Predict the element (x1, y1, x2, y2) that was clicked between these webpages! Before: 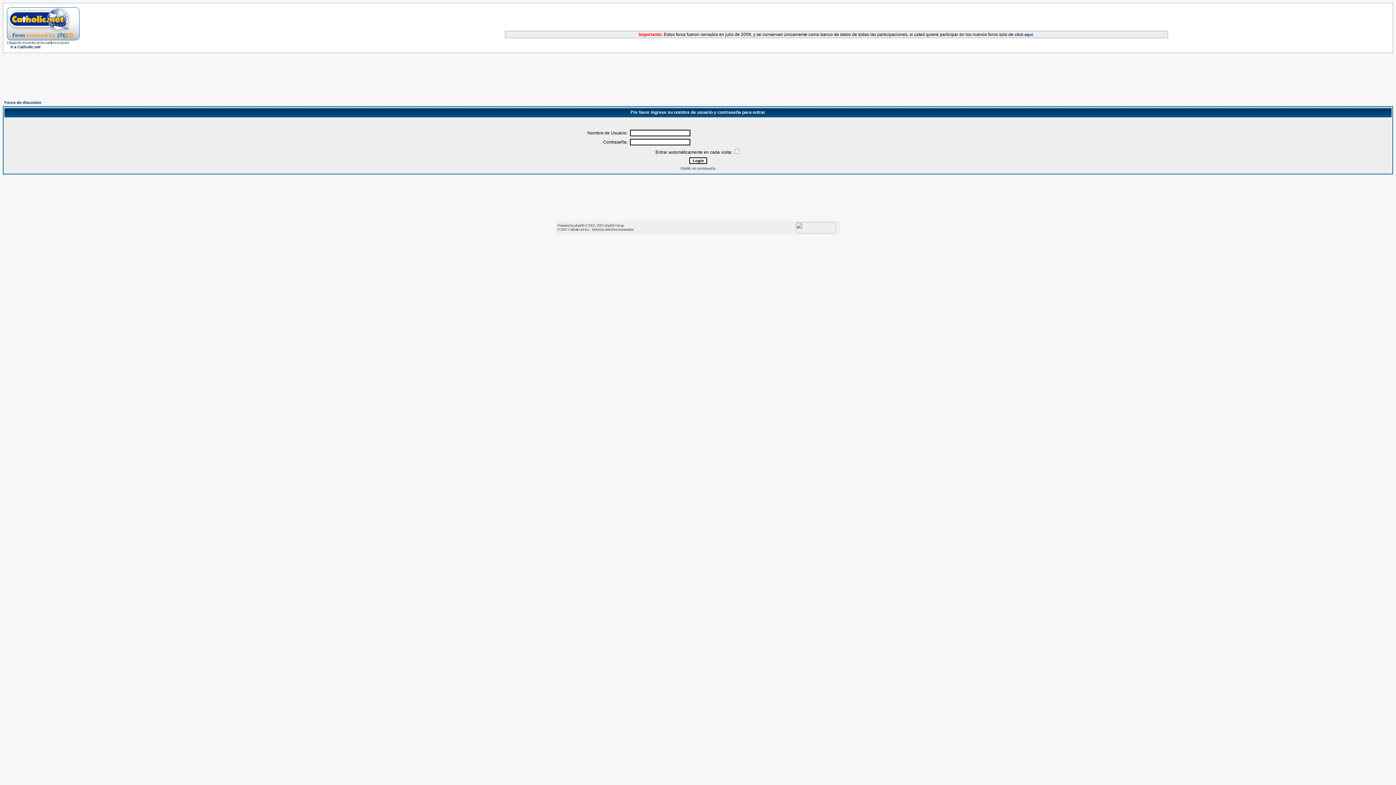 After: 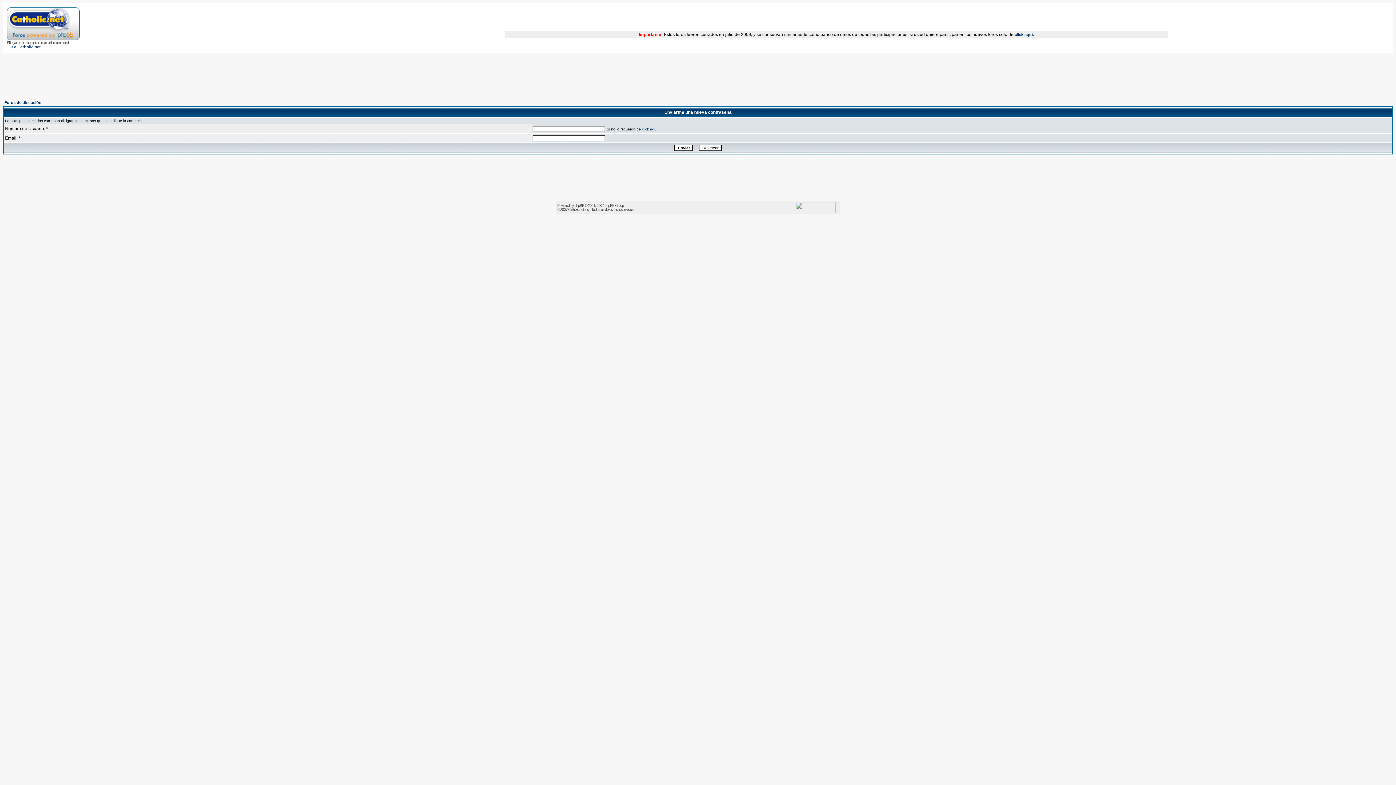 Action: bbox: (680, 166, 715, 170) label: Olvidé mi contraseña